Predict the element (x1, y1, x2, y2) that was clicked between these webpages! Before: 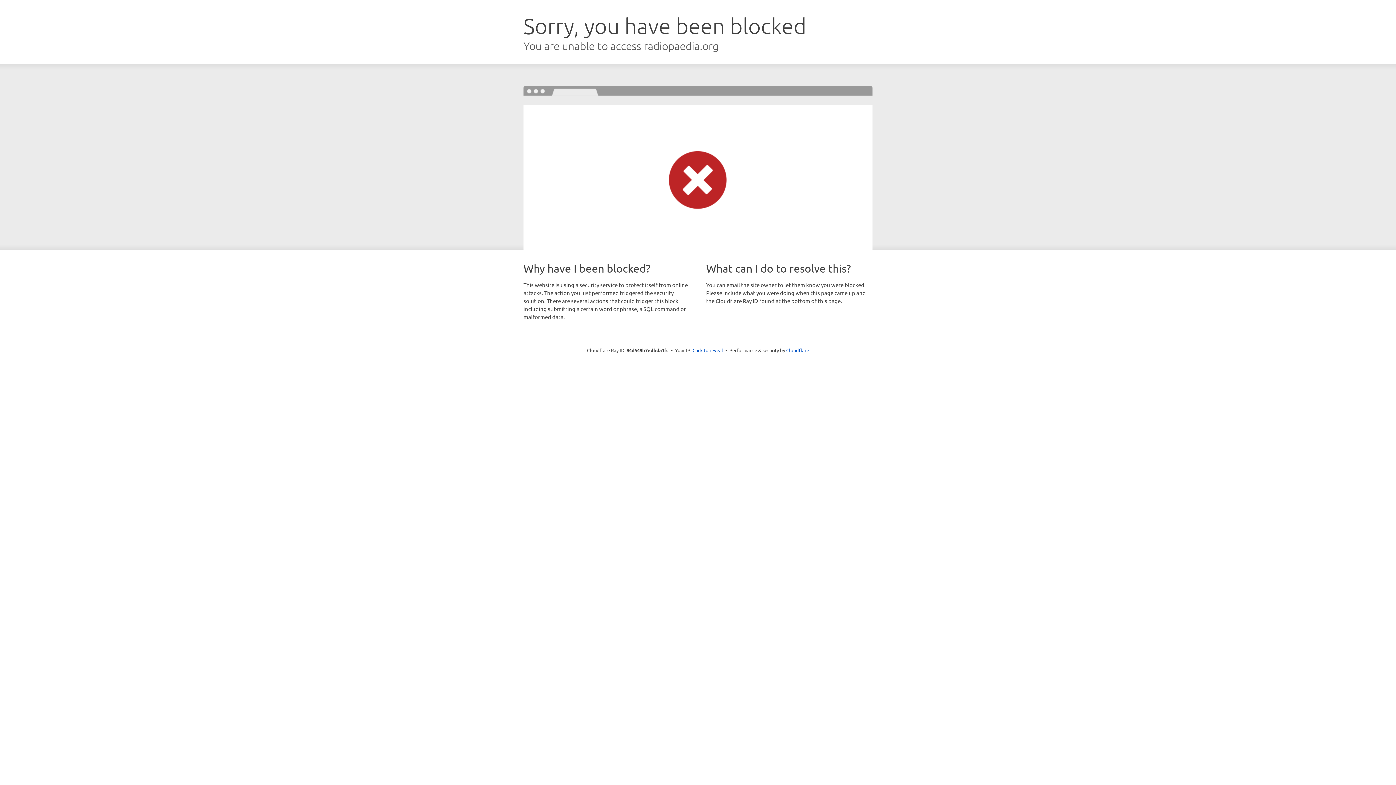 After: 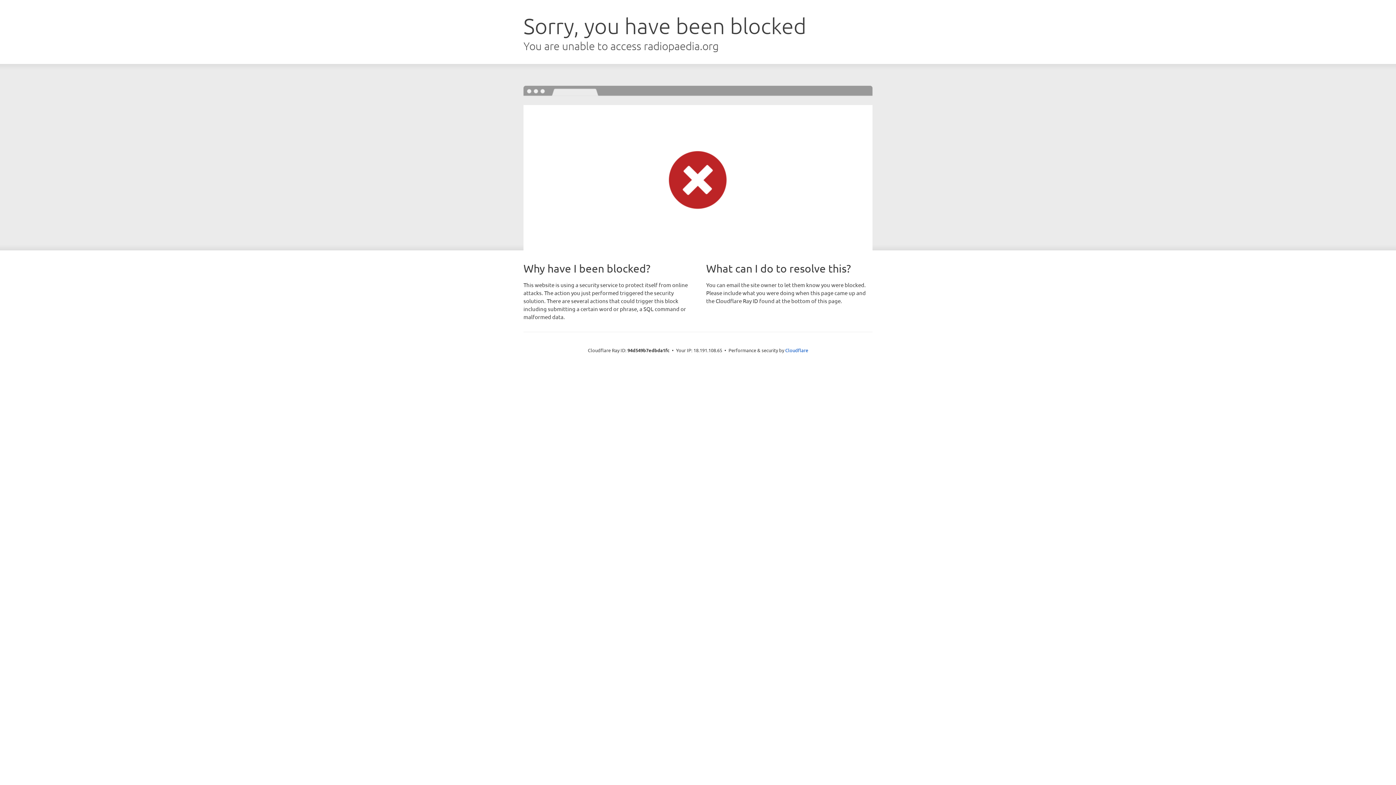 Action: label: Click to reveal bbox: (692, 346, 723, 353)